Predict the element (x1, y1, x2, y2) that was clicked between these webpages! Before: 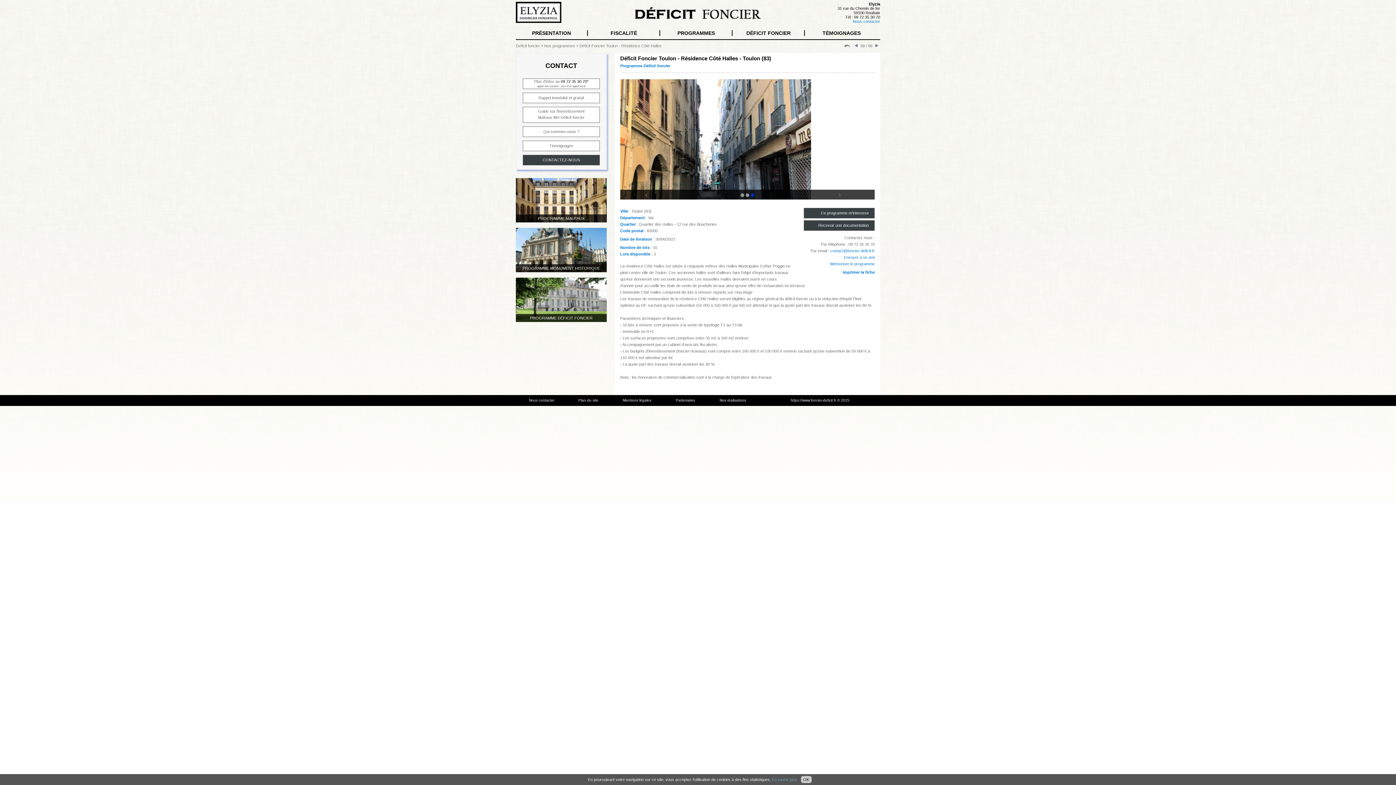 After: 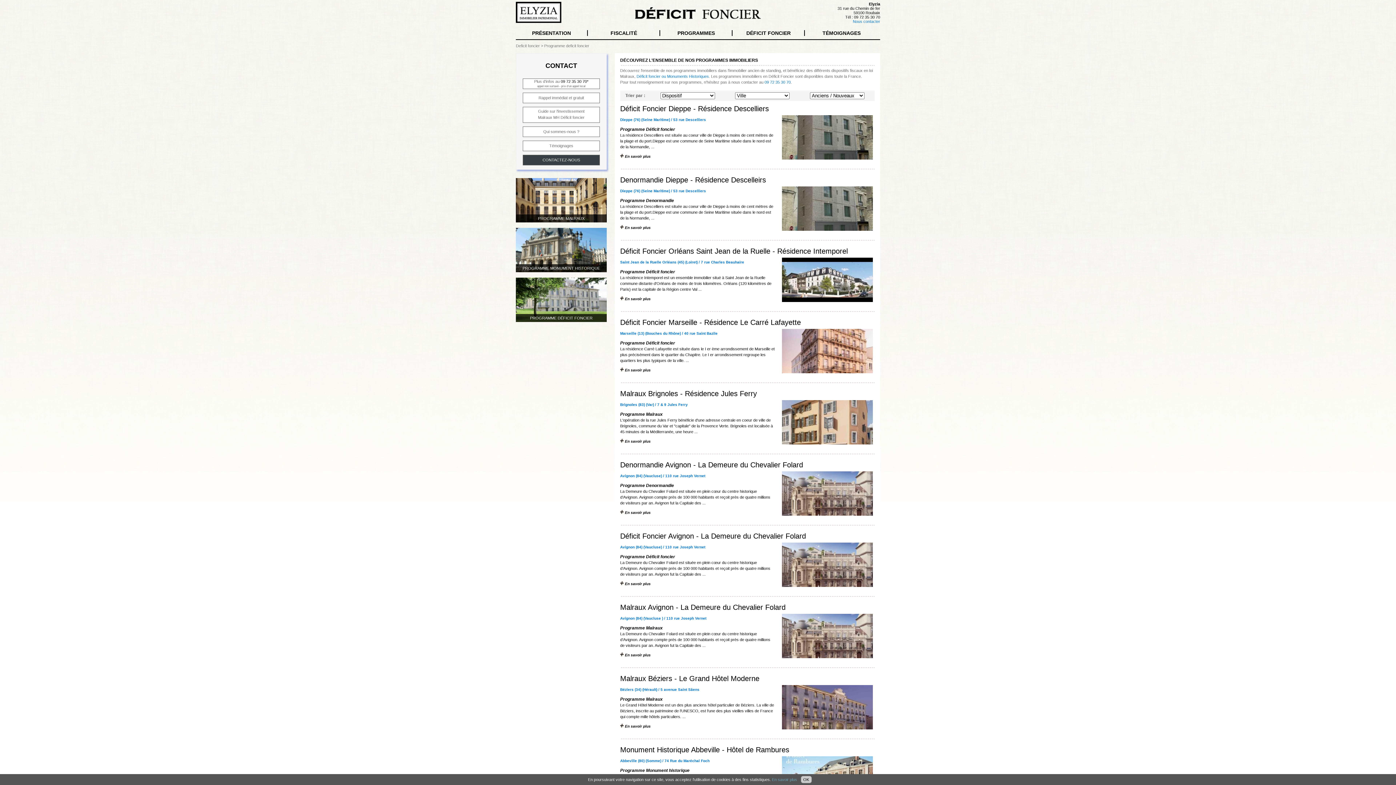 Action: label: PROGRAMMES bbox: (660, 30, 732, 36)